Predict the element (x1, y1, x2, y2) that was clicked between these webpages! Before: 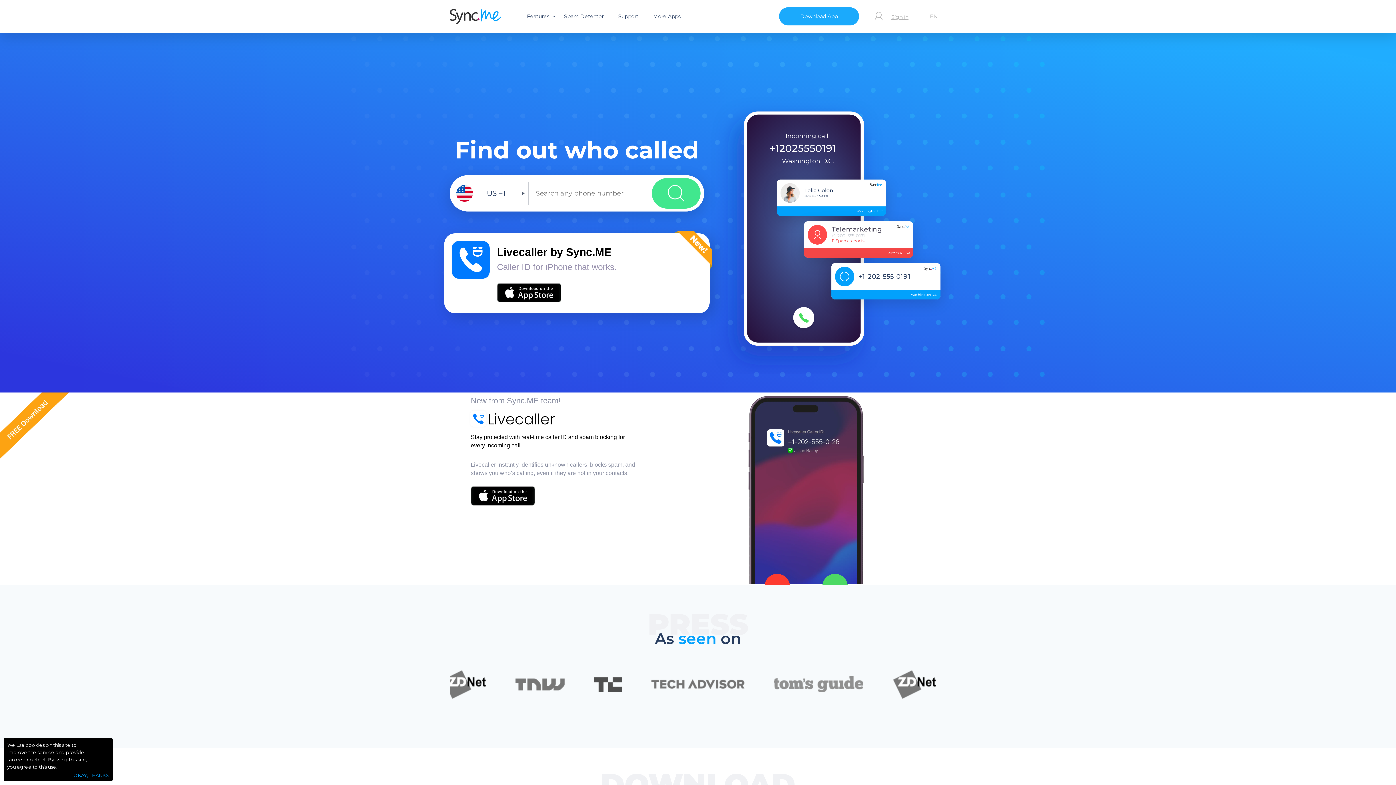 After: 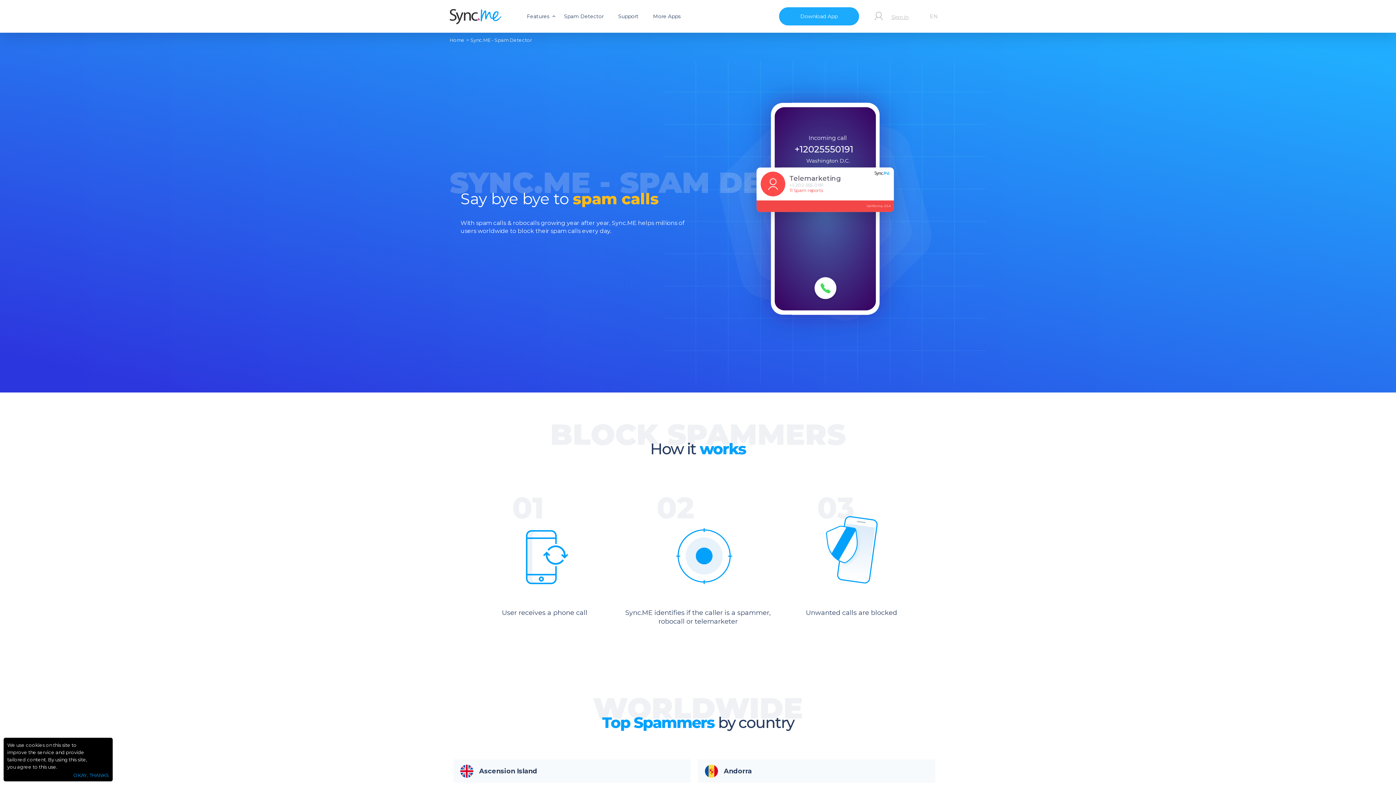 Action: bbox: (560, 10, 607, 22) label: Spam Detector